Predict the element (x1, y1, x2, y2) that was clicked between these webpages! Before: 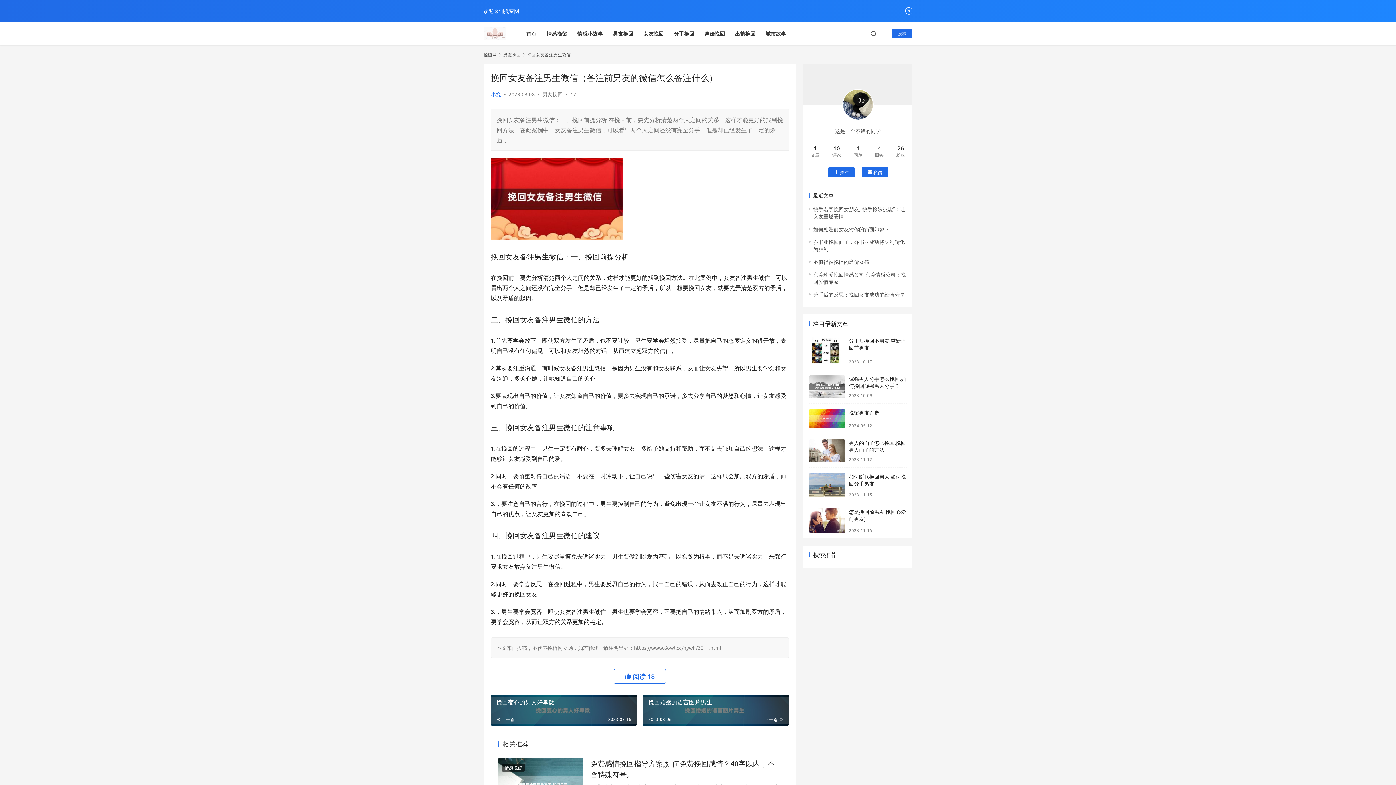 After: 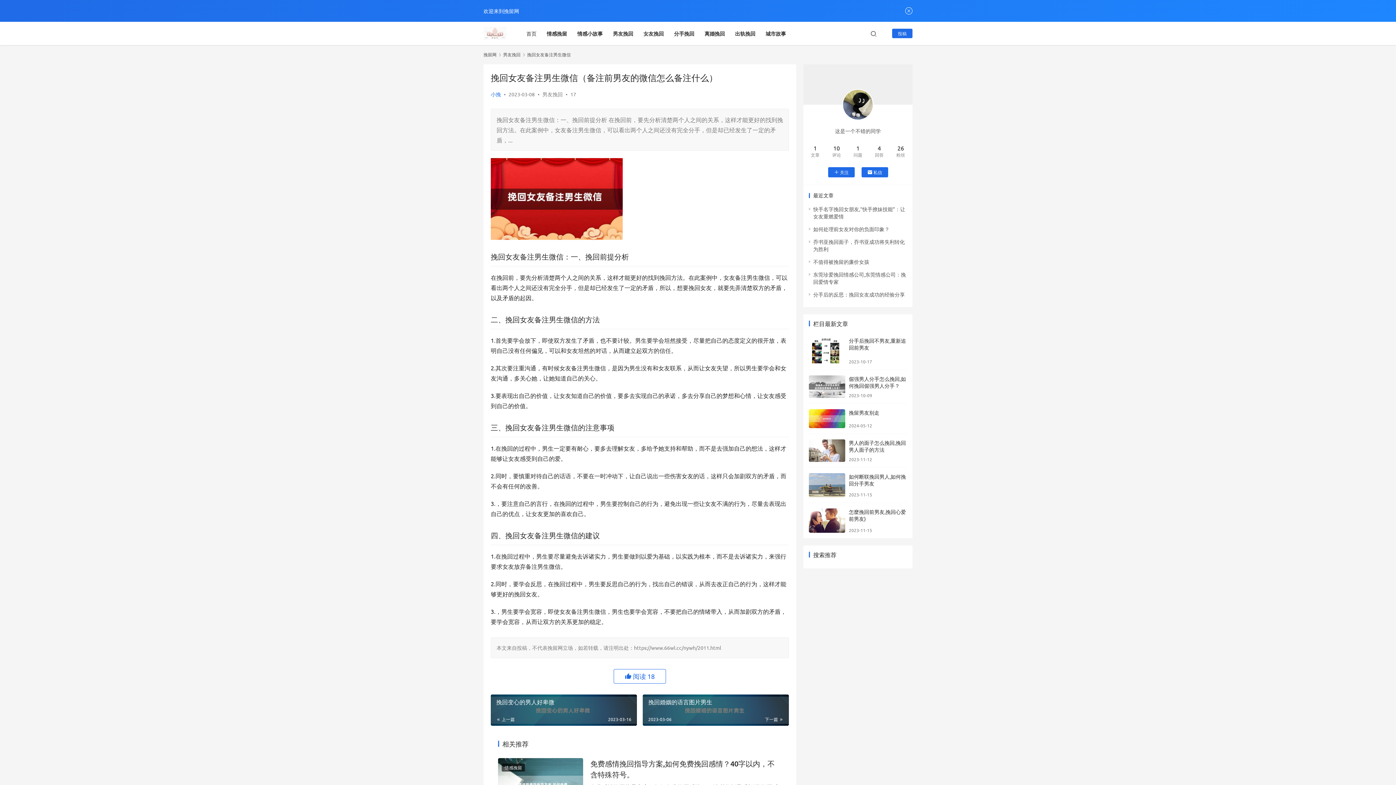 Action: bbox: (842, 89, 873, 120)